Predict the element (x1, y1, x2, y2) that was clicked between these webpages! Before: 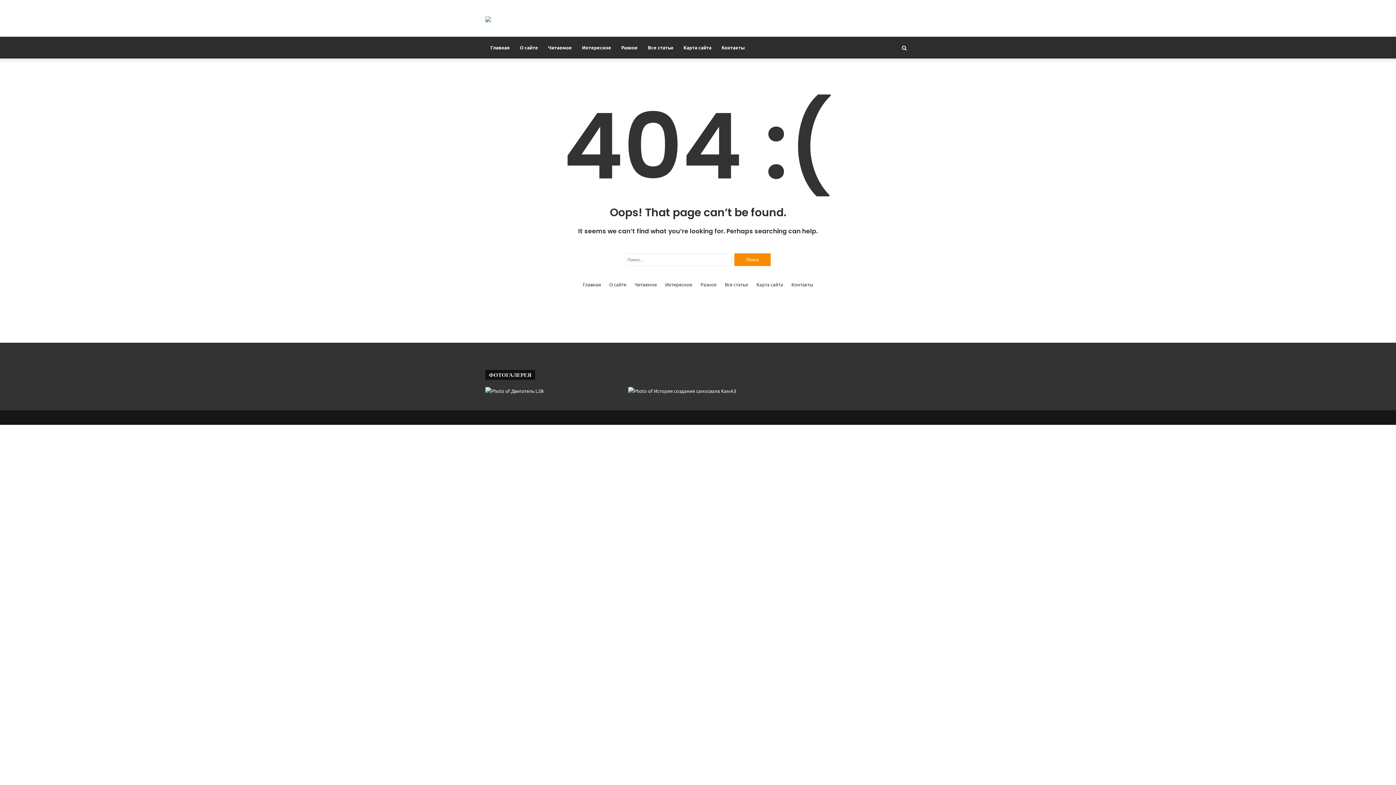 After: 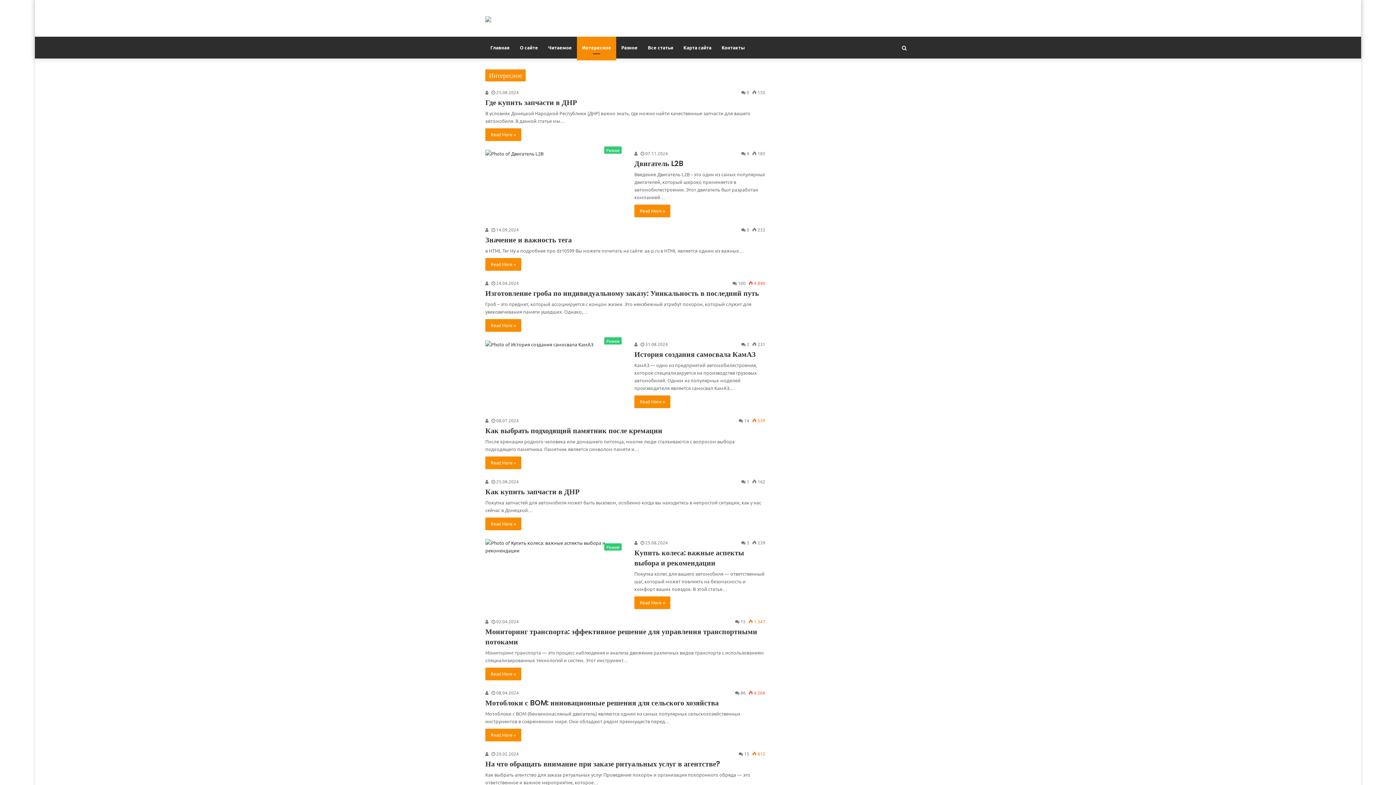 Action: label: Интересное bbox: (577, 36, 616, 58)